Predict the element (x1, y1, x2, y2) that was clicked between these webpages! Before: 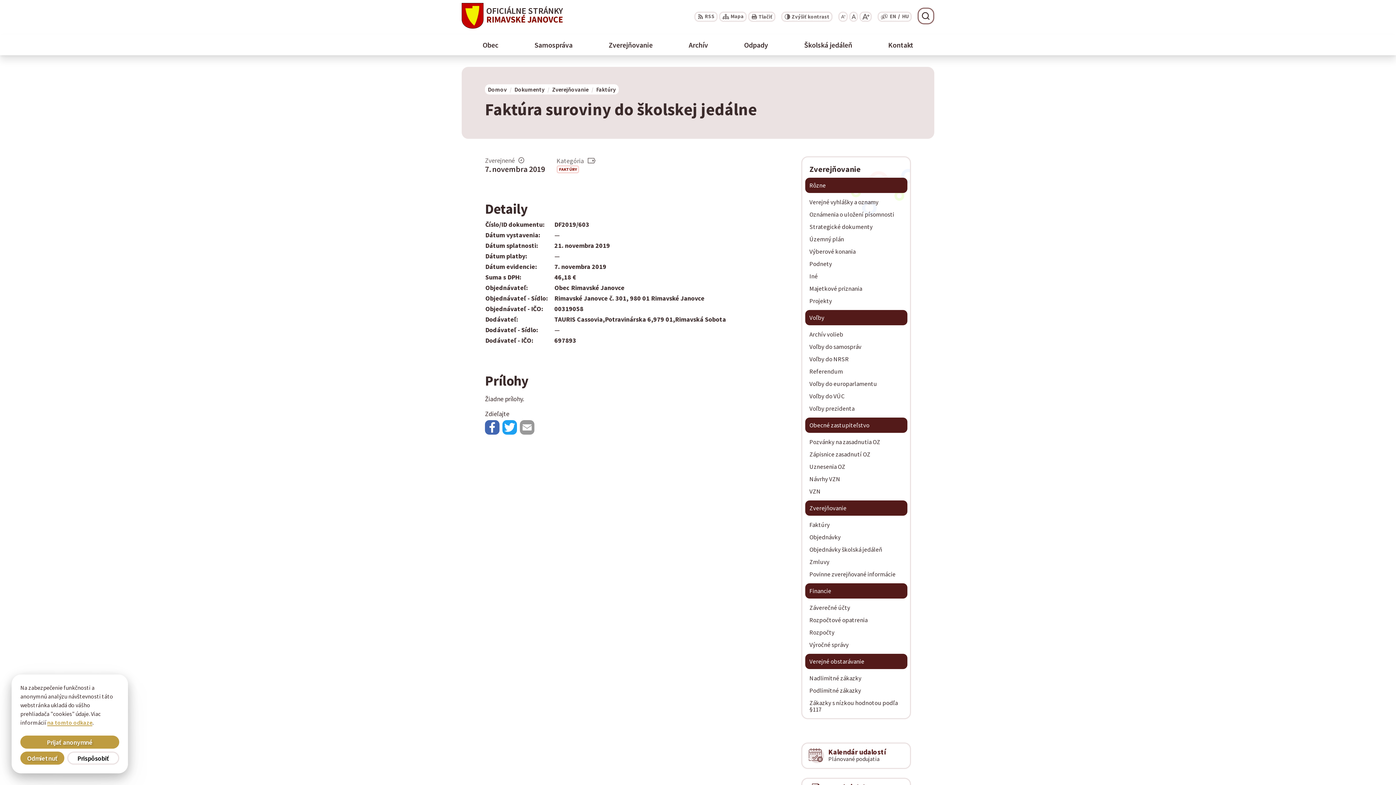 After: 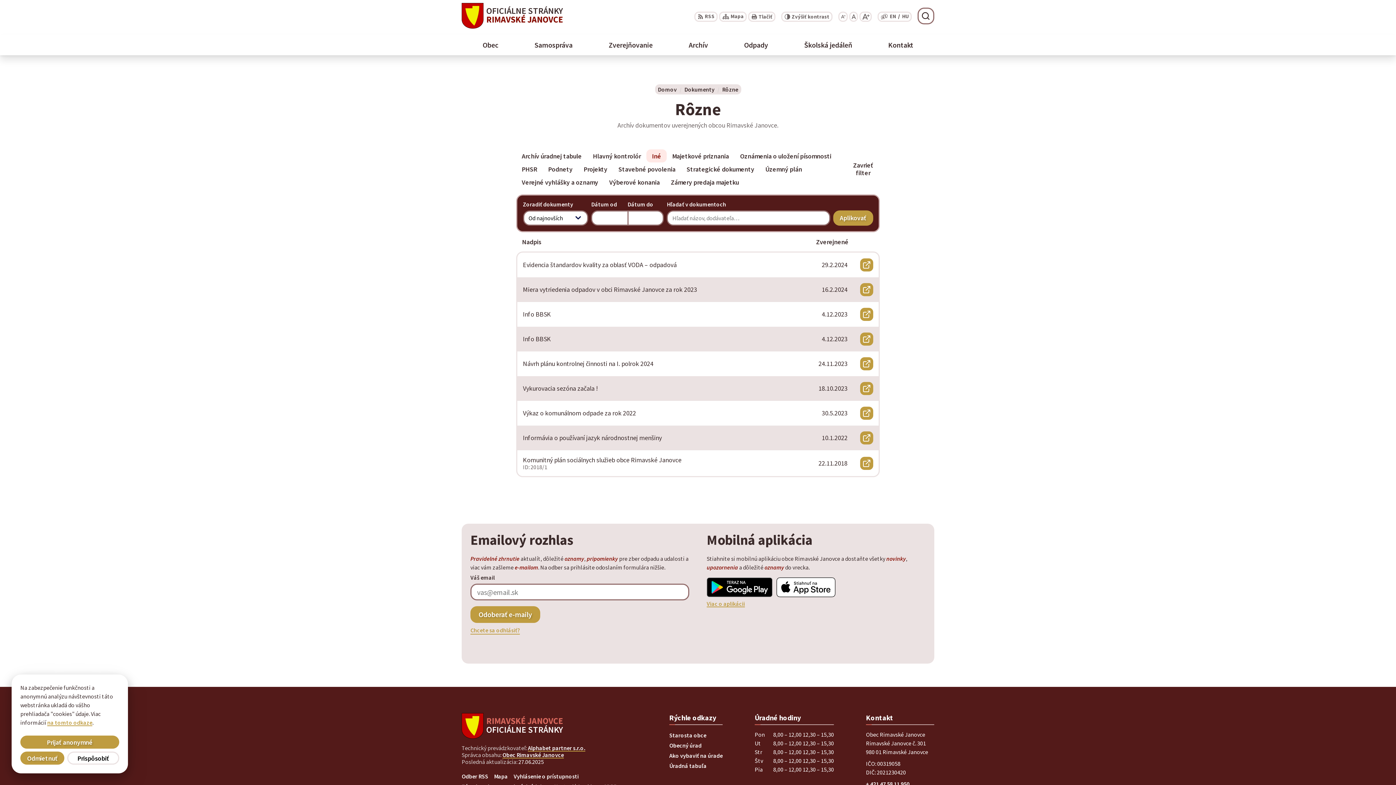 Action: bbox: (805, 270, 907, 282) label: Iné